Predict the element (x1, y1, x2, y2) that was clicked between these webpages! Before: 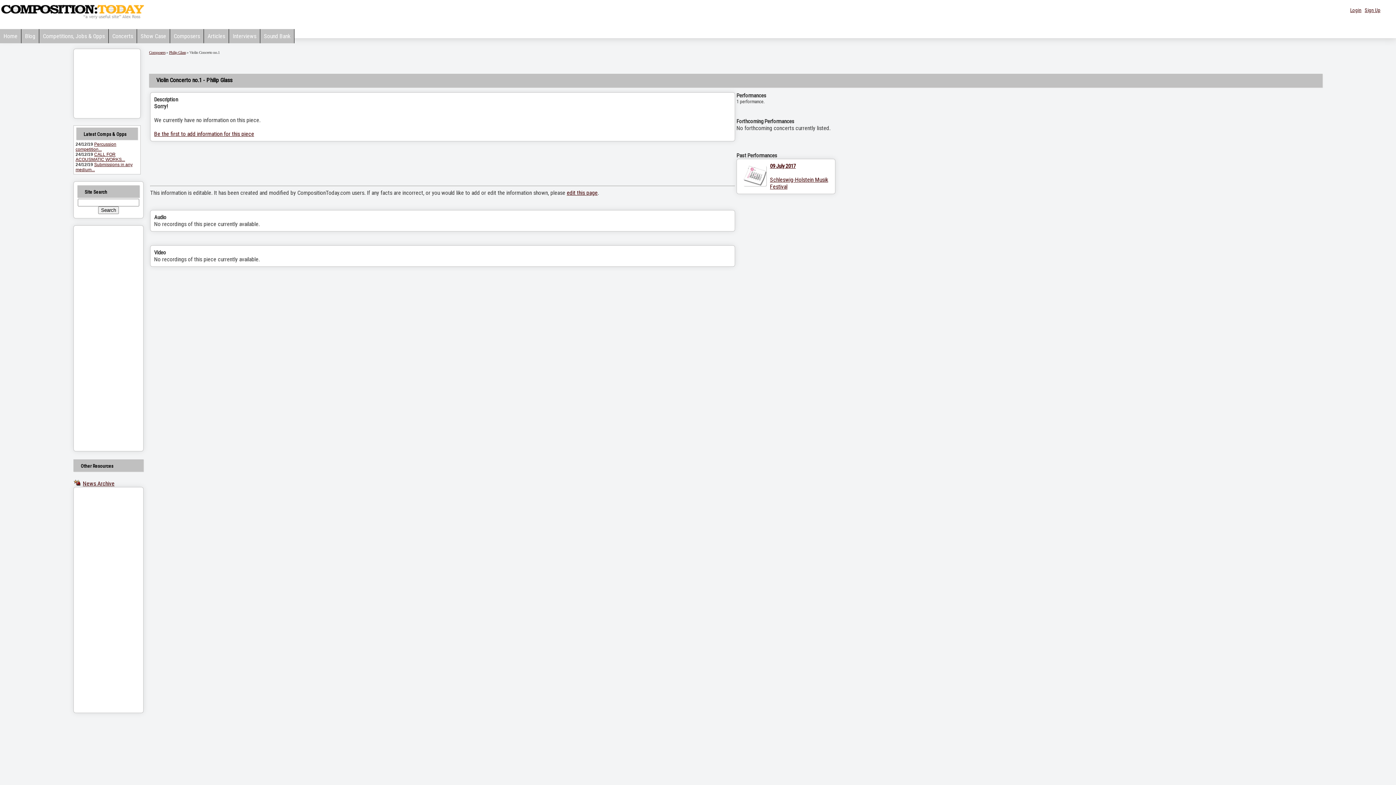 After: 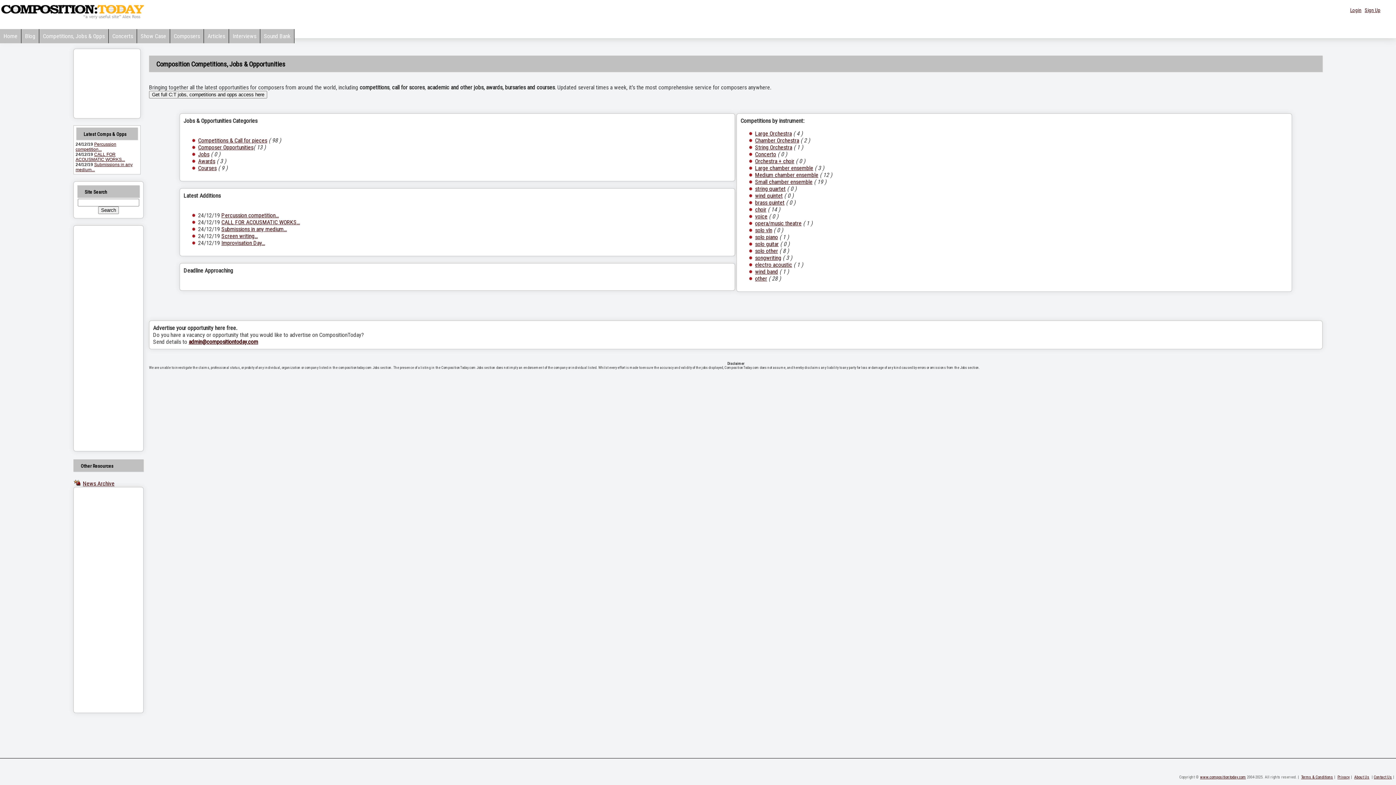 Action: bbox: (39, 29, 108, 43) label: Competitions, Jobs & Opps